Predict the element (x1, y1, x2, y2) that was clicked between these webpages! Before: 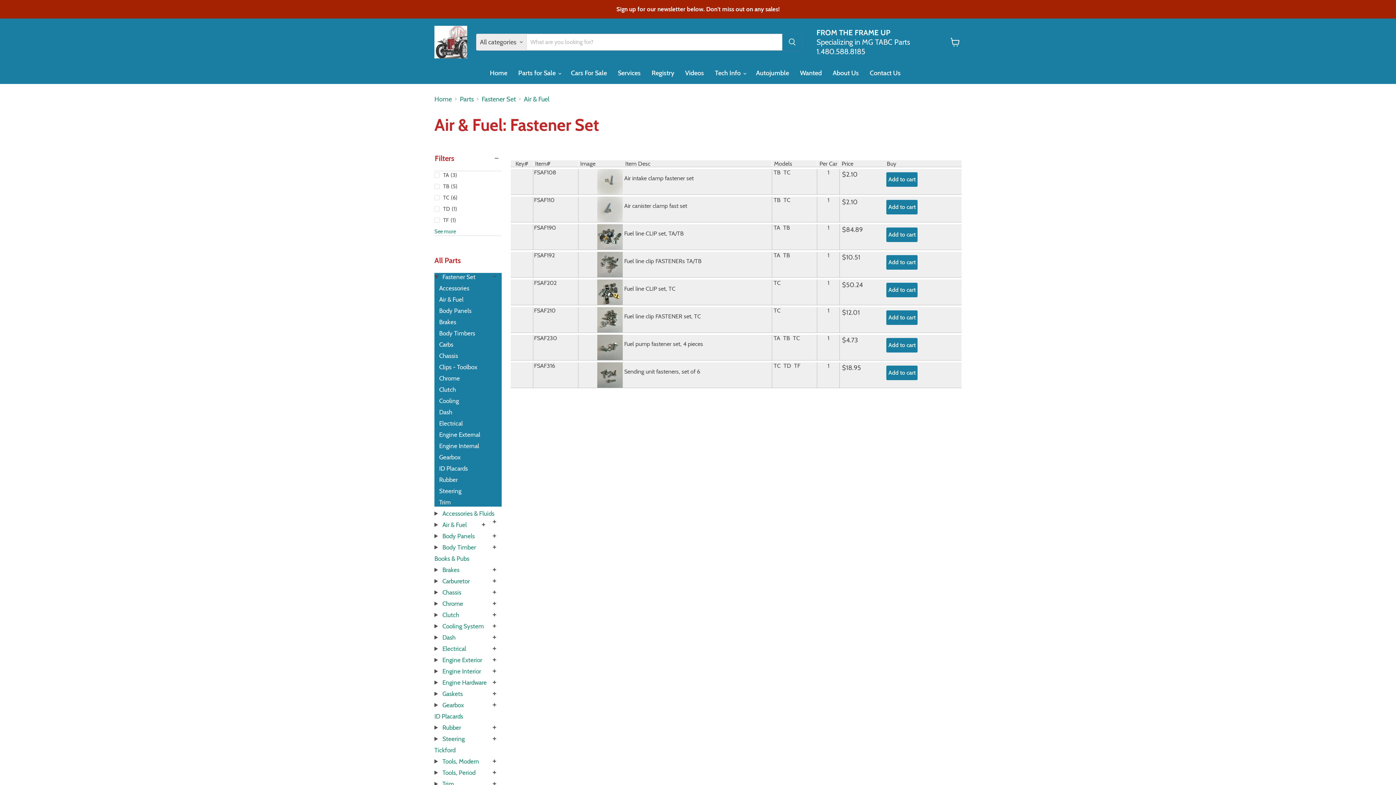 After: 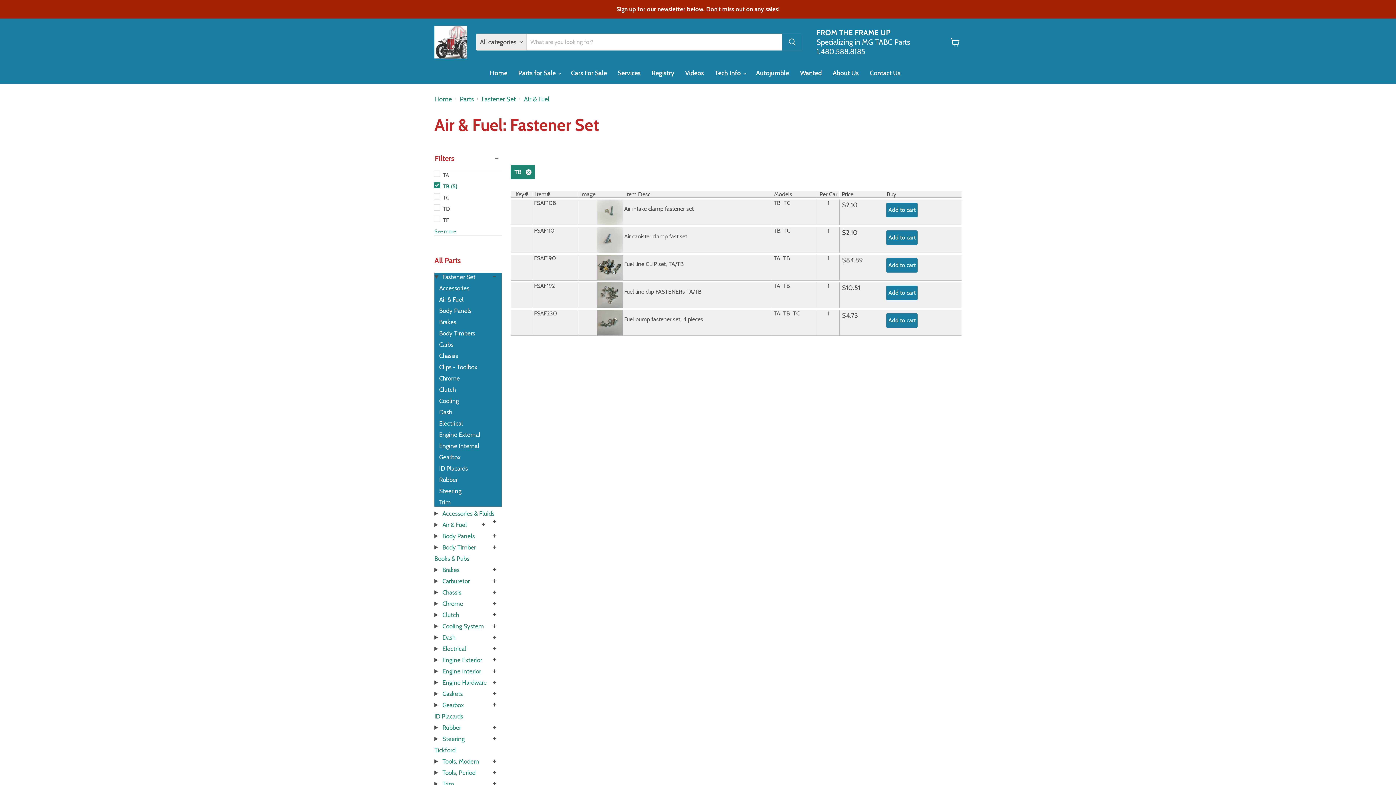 Action: label: TB bbox: (783, 223, 790, 231)